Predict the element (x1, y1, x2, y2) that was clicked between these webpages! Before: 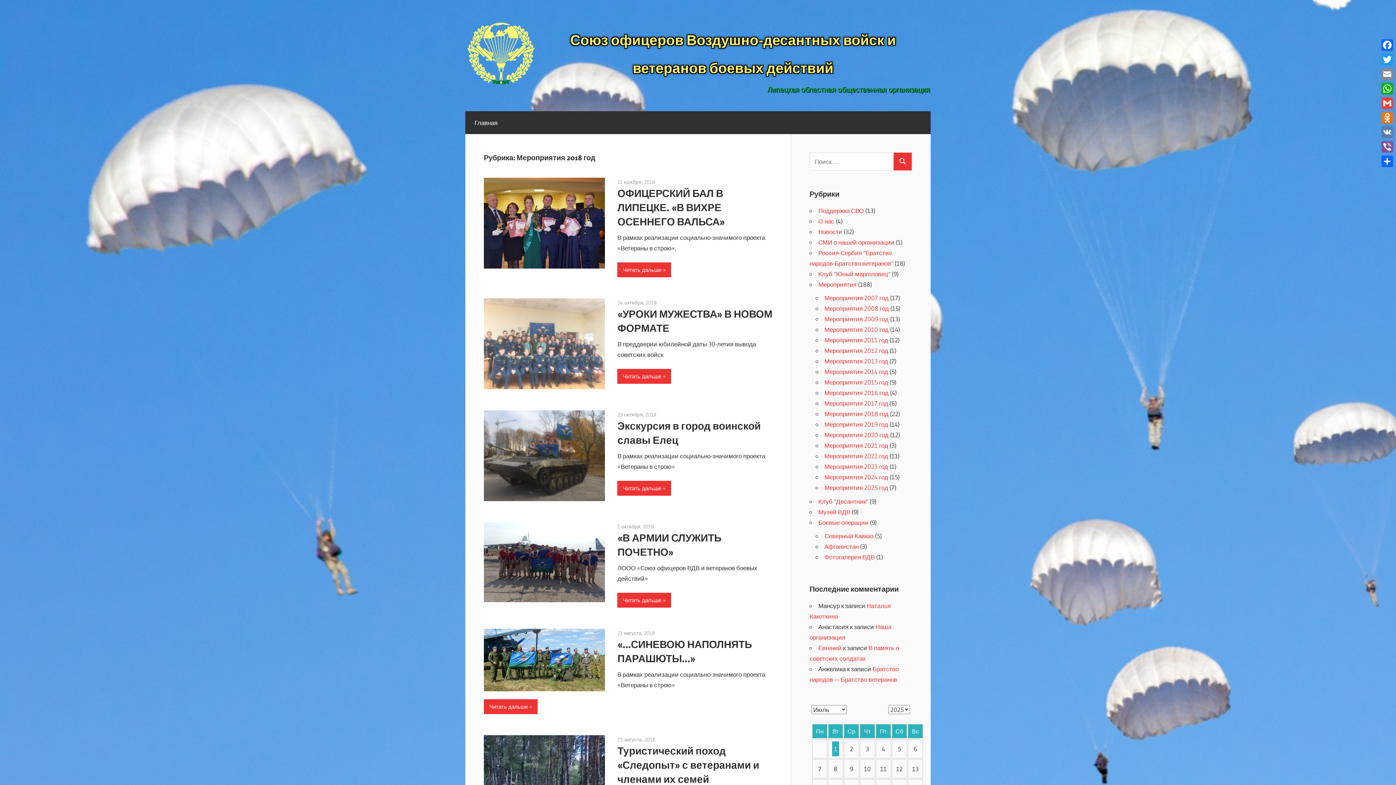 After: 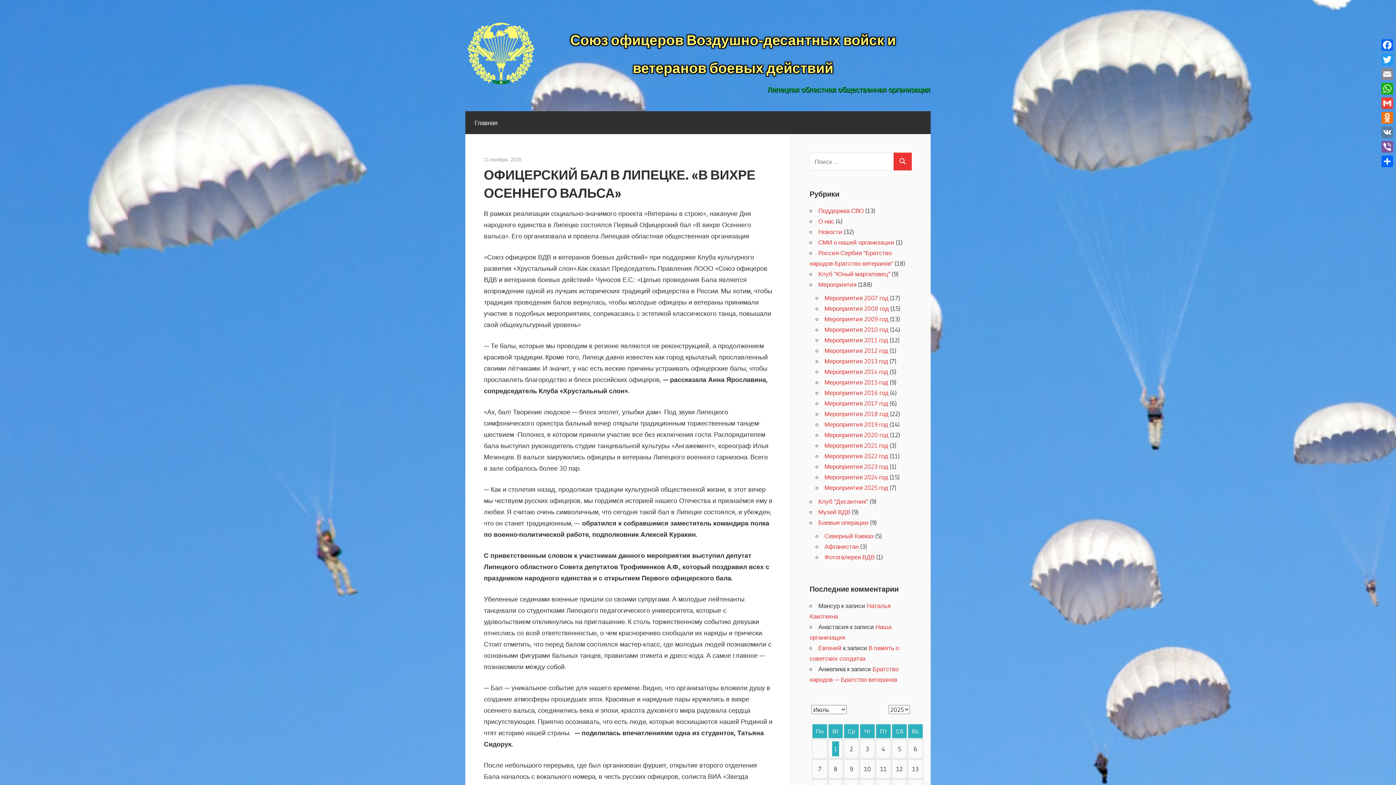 Action: label: ОФИЦЕРСКИЙ БАЛ В ЛИПЕЦКЕ. «В ВИХРЕ ОСЕННЕГО ВАЛЬСА» bbox: (617, 187, 724, 228)